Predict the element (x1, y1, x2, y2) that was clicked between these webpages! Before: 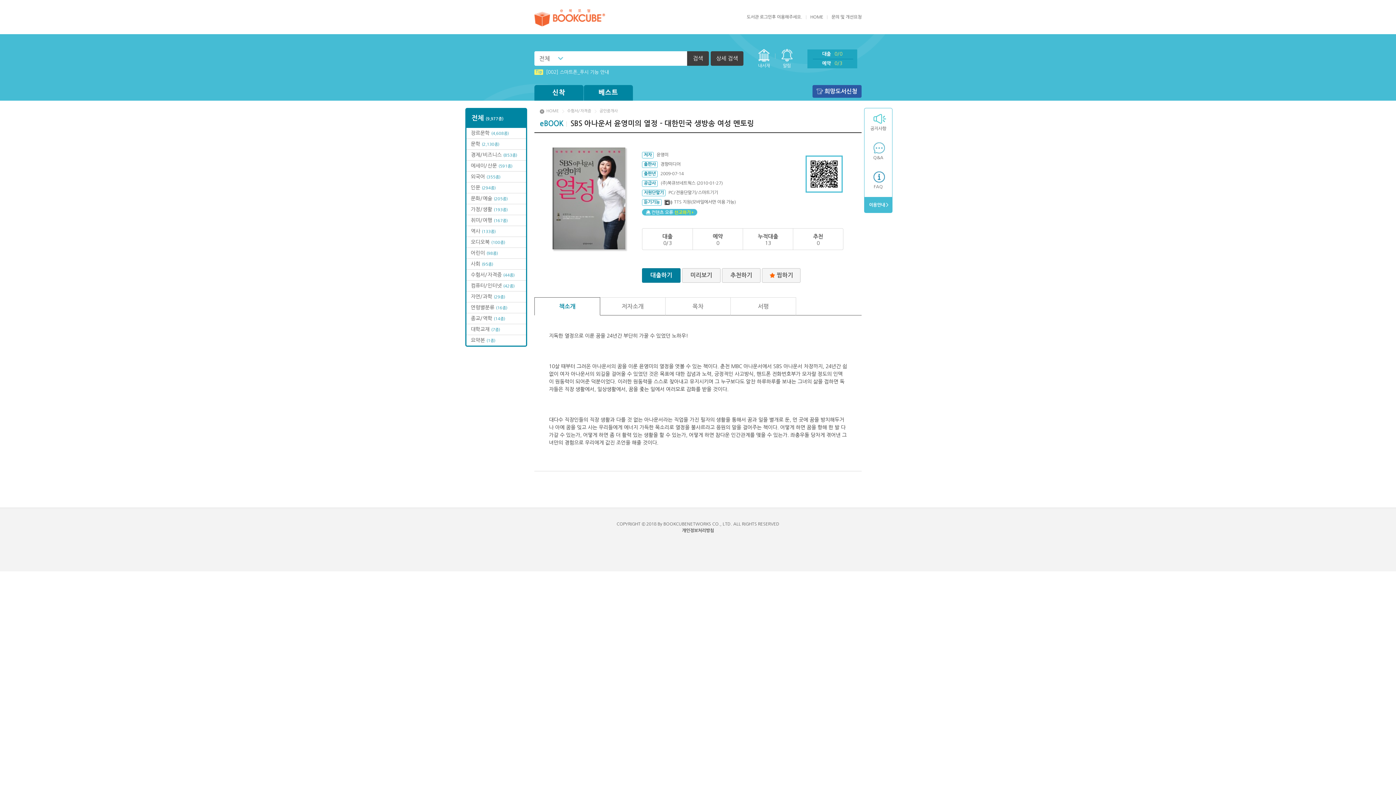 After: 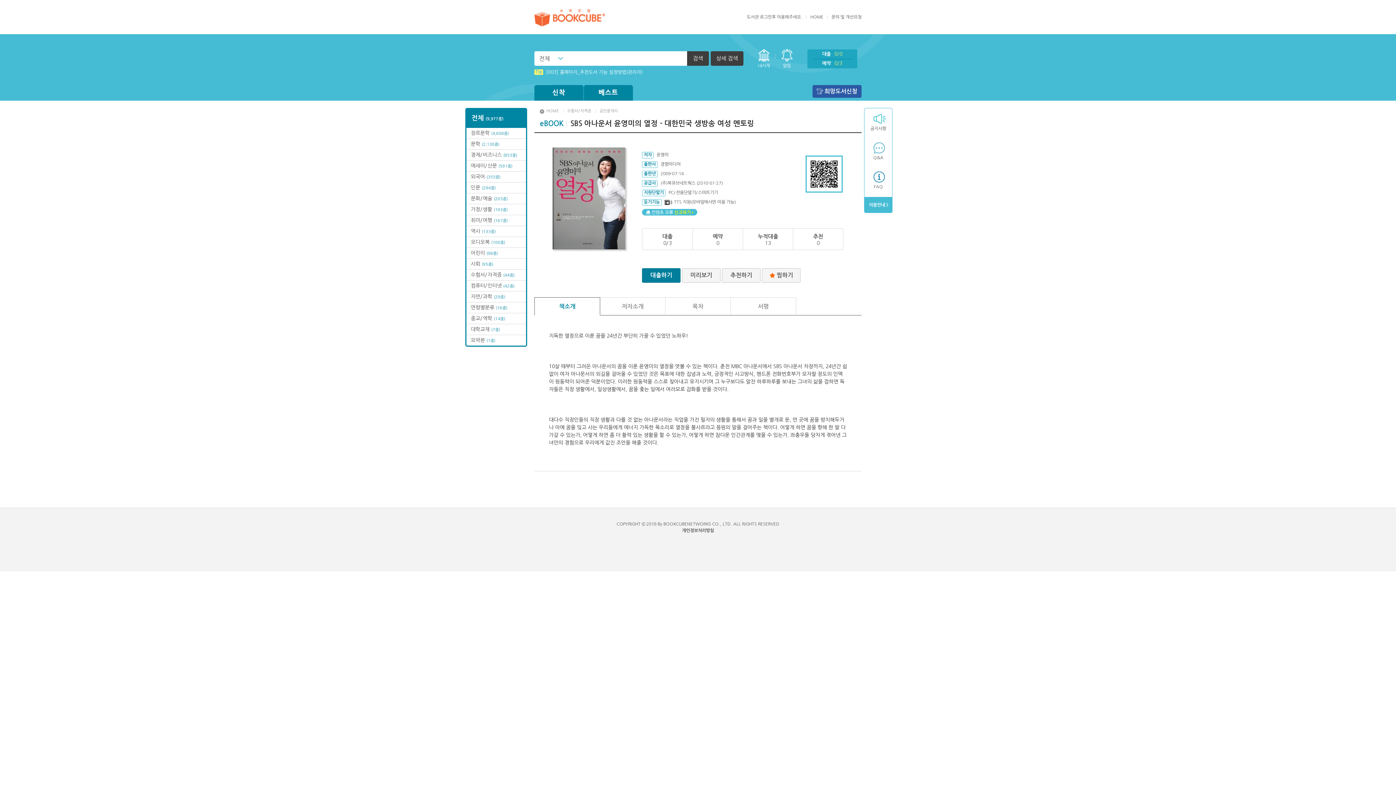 Action: label: PC/전용단말기/스마트기기 bbox: (668, 190, 718, 195)